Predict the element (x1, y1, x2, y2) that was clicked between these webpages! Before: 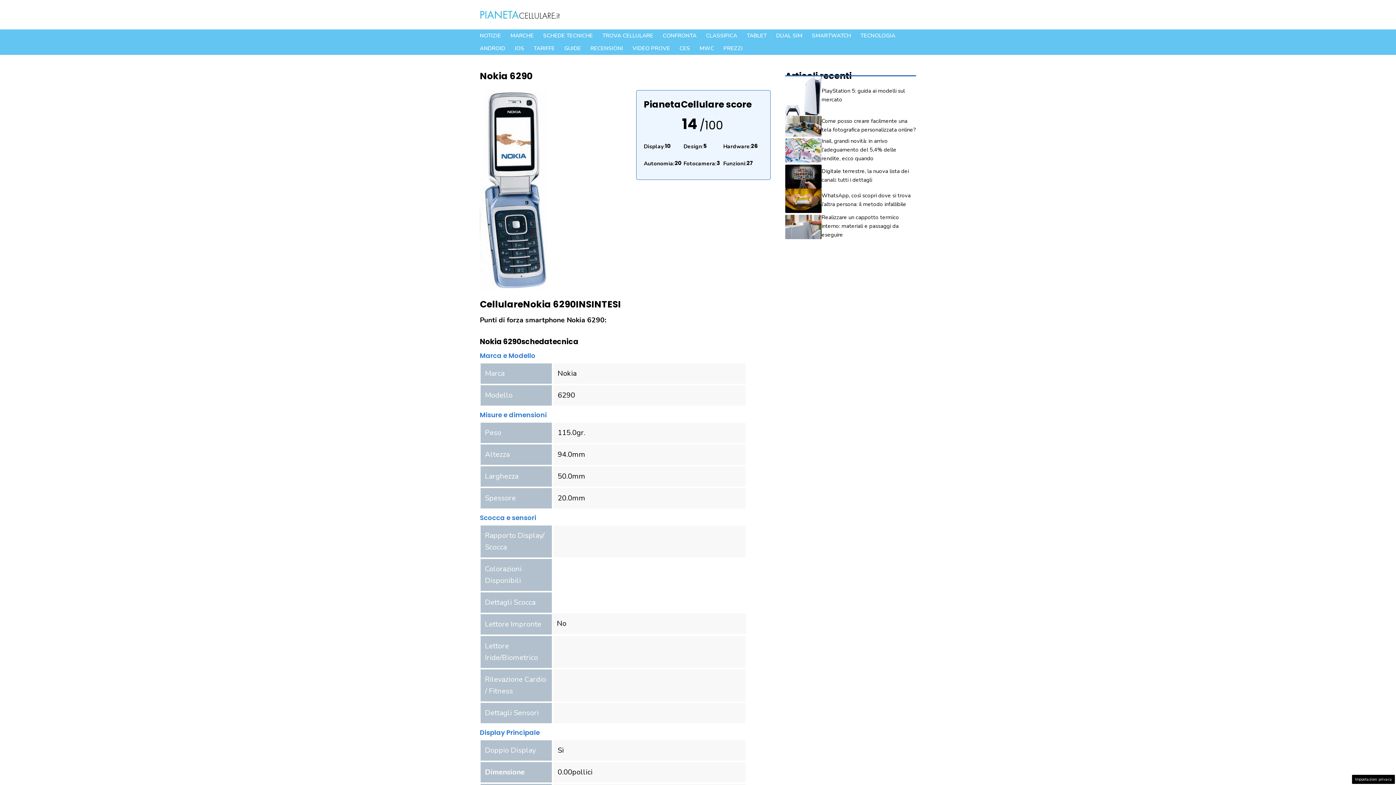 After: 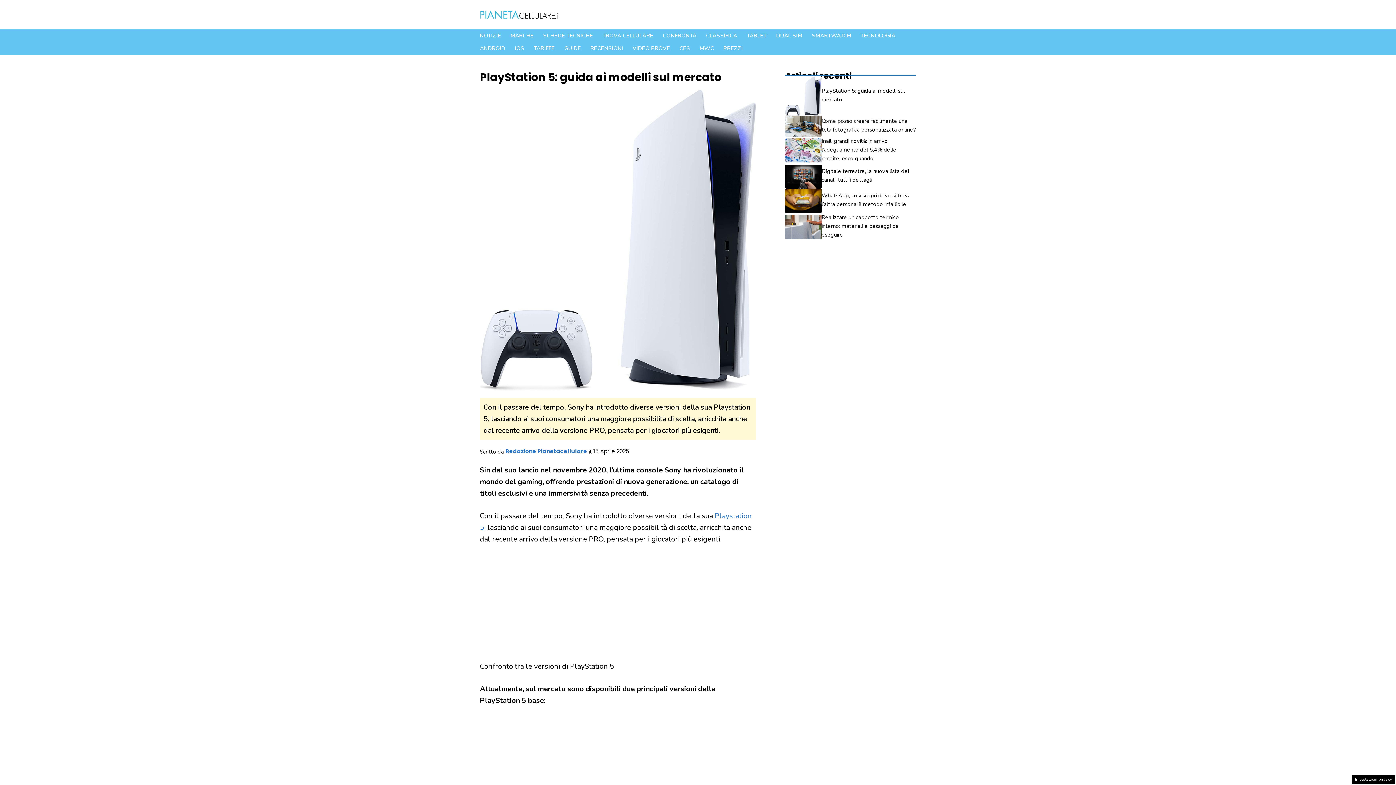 Action: bbox: (785, 90, 821, 100)